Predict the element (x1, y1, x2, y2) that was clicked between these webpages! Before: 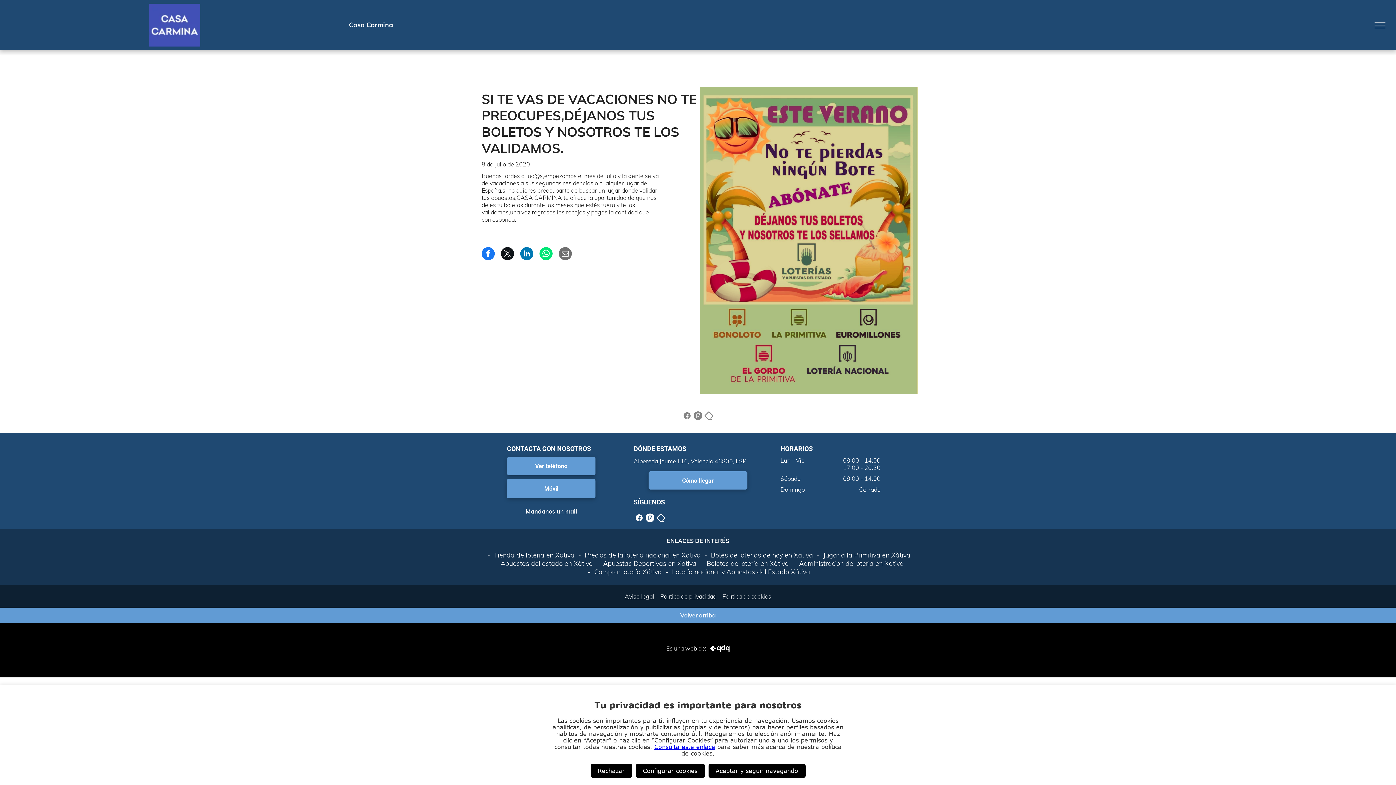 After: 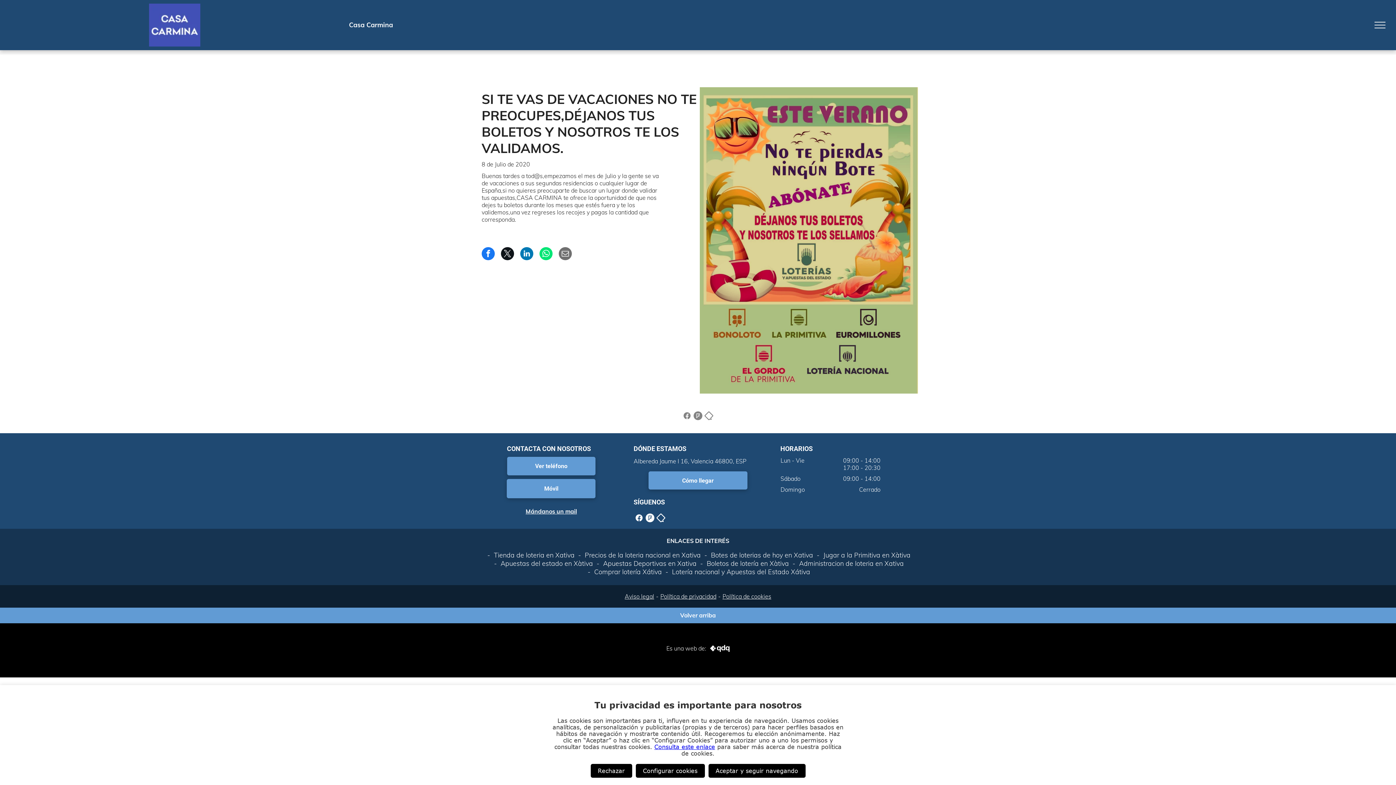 Action: bbox: (692, 411, 703, 419)